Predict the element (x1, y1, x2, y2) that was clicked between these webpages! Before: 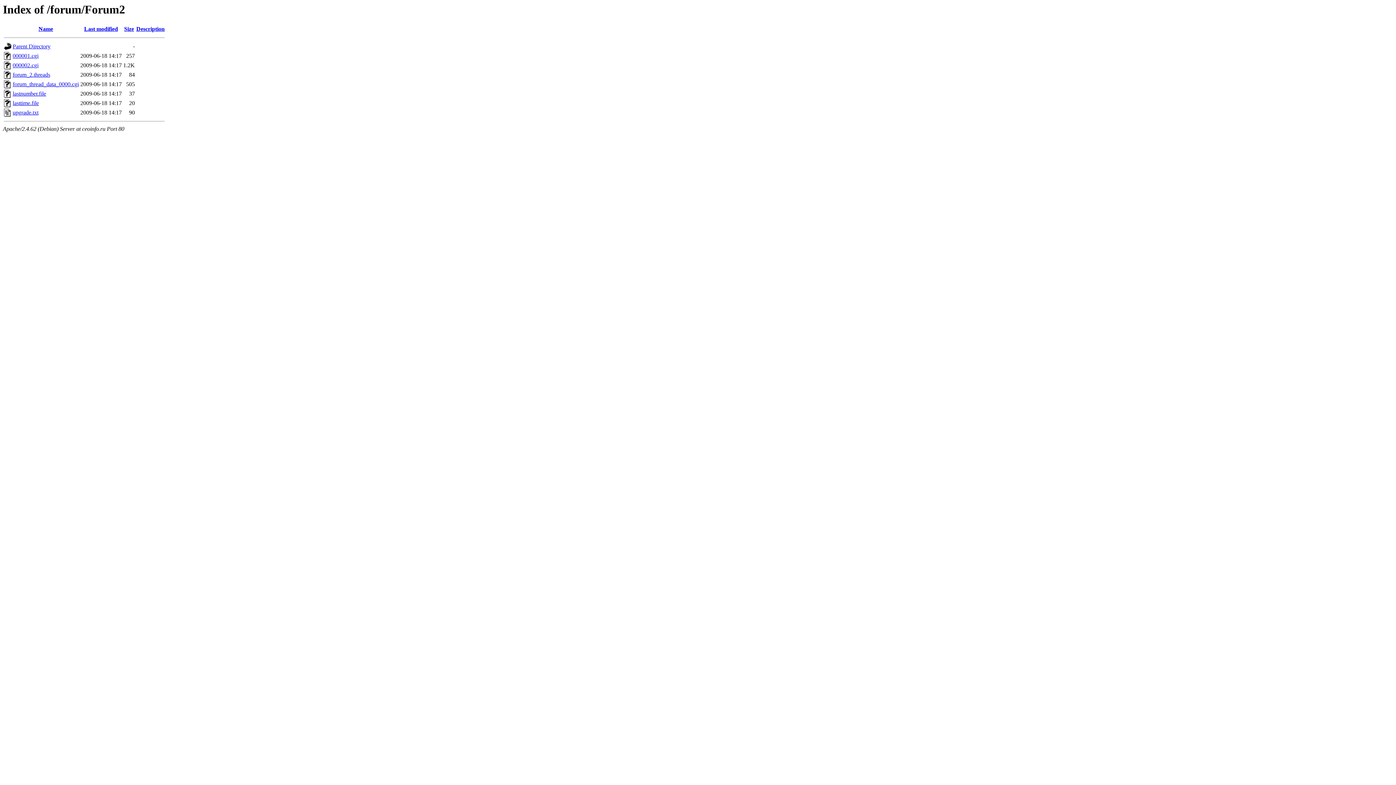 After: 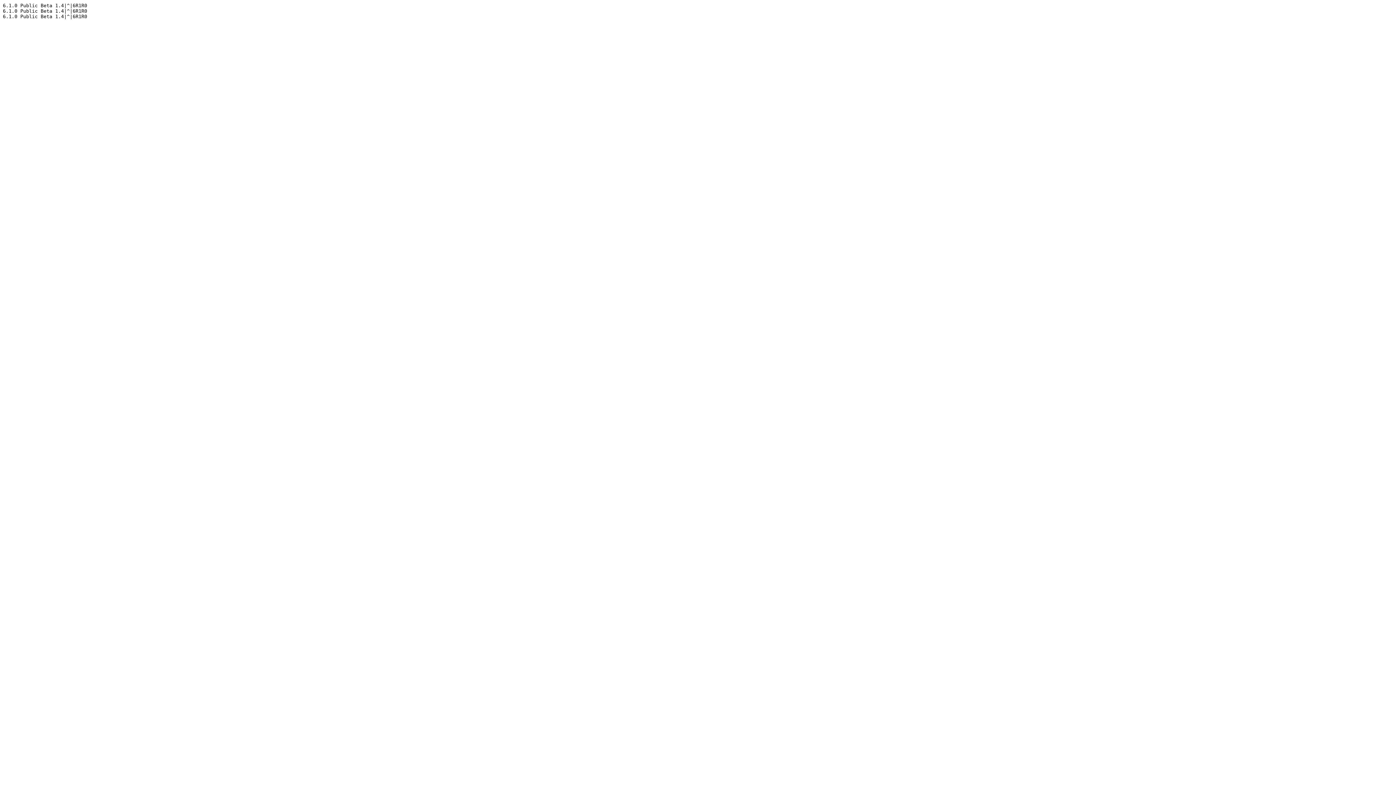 Action: label: upgrade.txt bbox: (12, 109, 38, 115)